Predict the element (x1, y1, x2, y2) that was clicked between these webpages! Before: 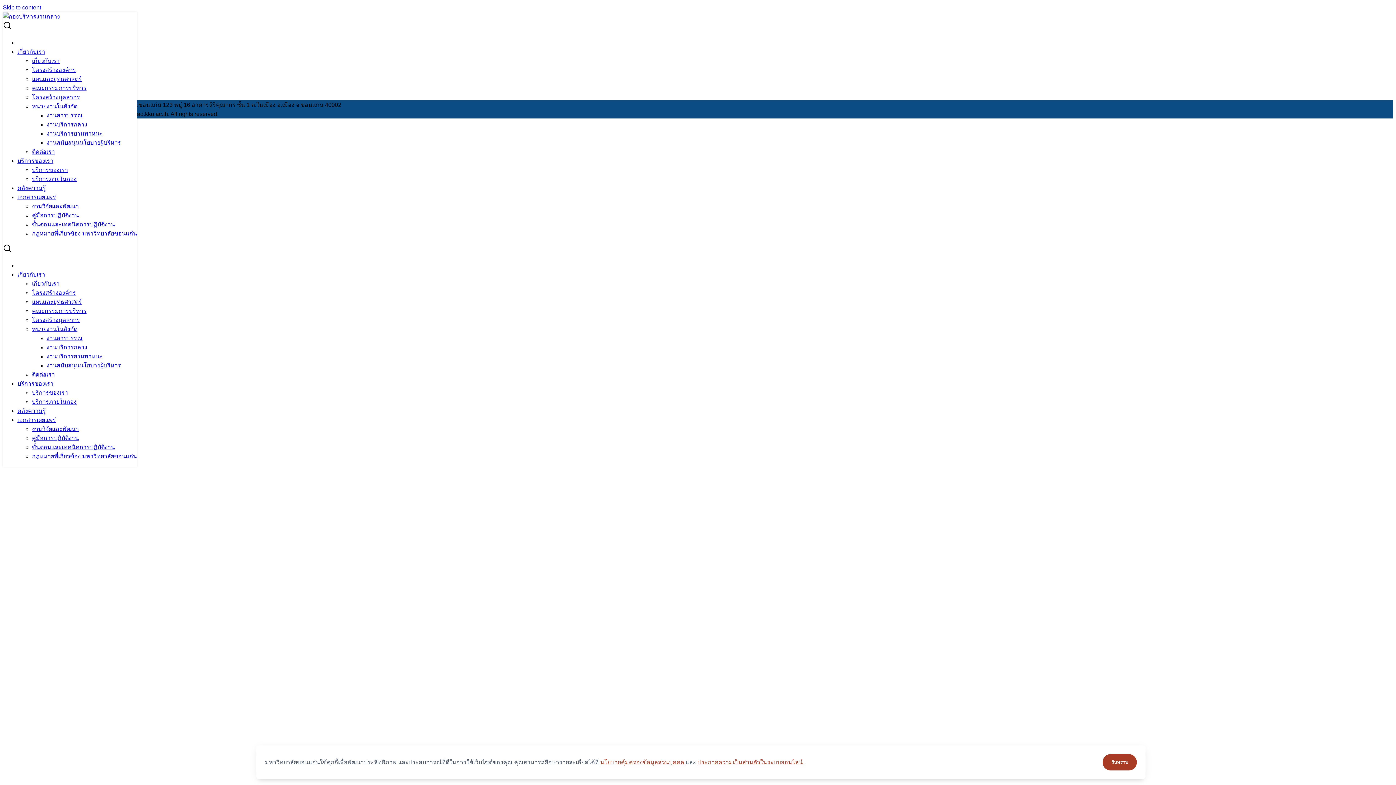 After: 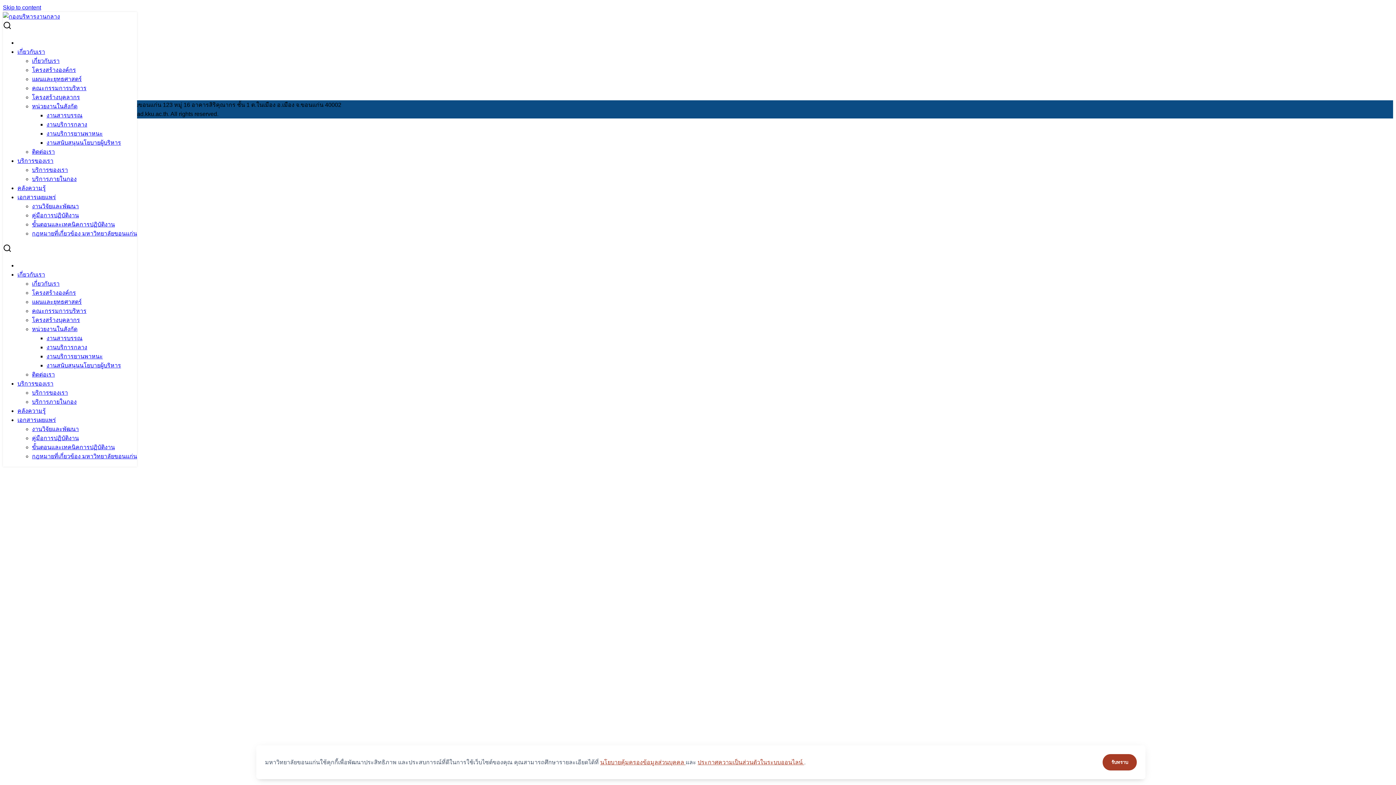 Action: label: เกี่ยวกับเรา bbox: (17, 48, 45, 54)